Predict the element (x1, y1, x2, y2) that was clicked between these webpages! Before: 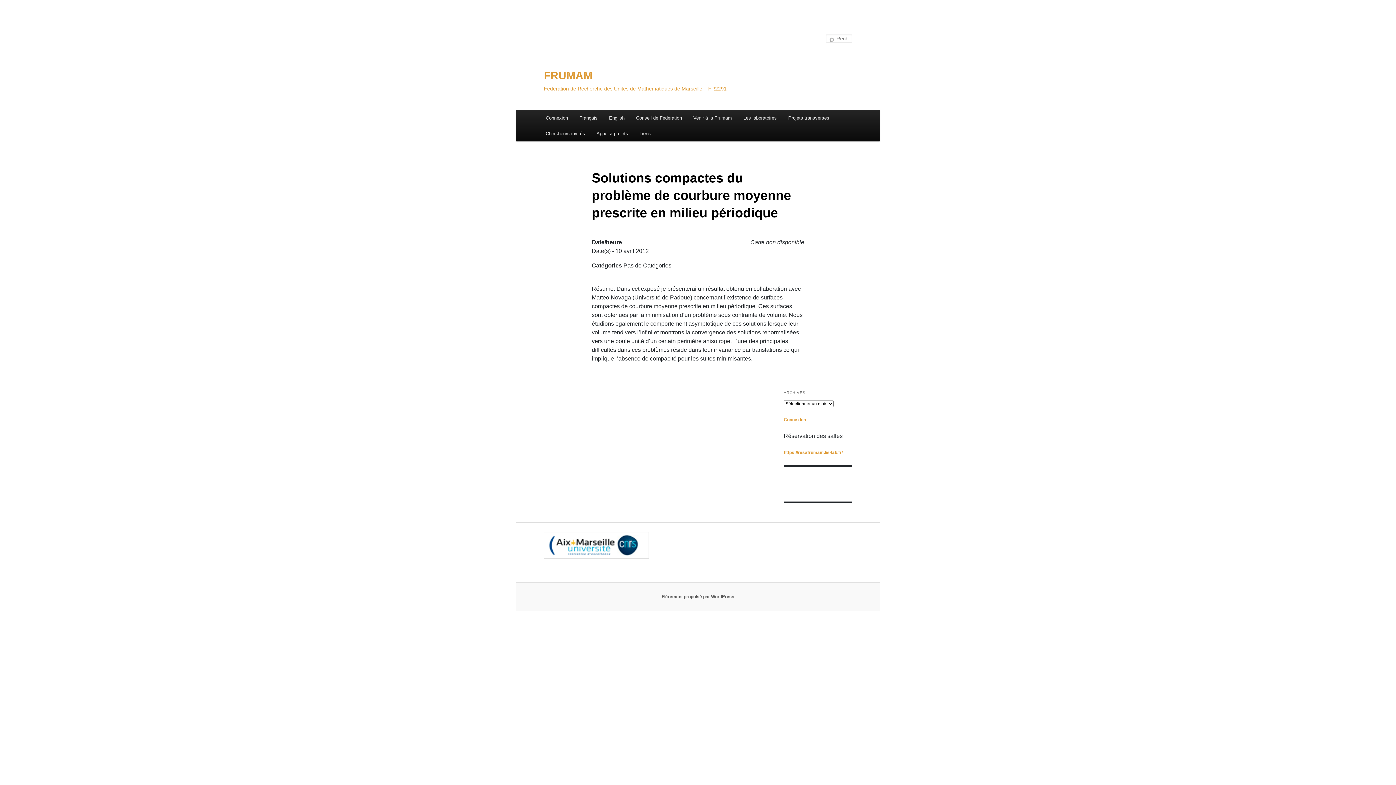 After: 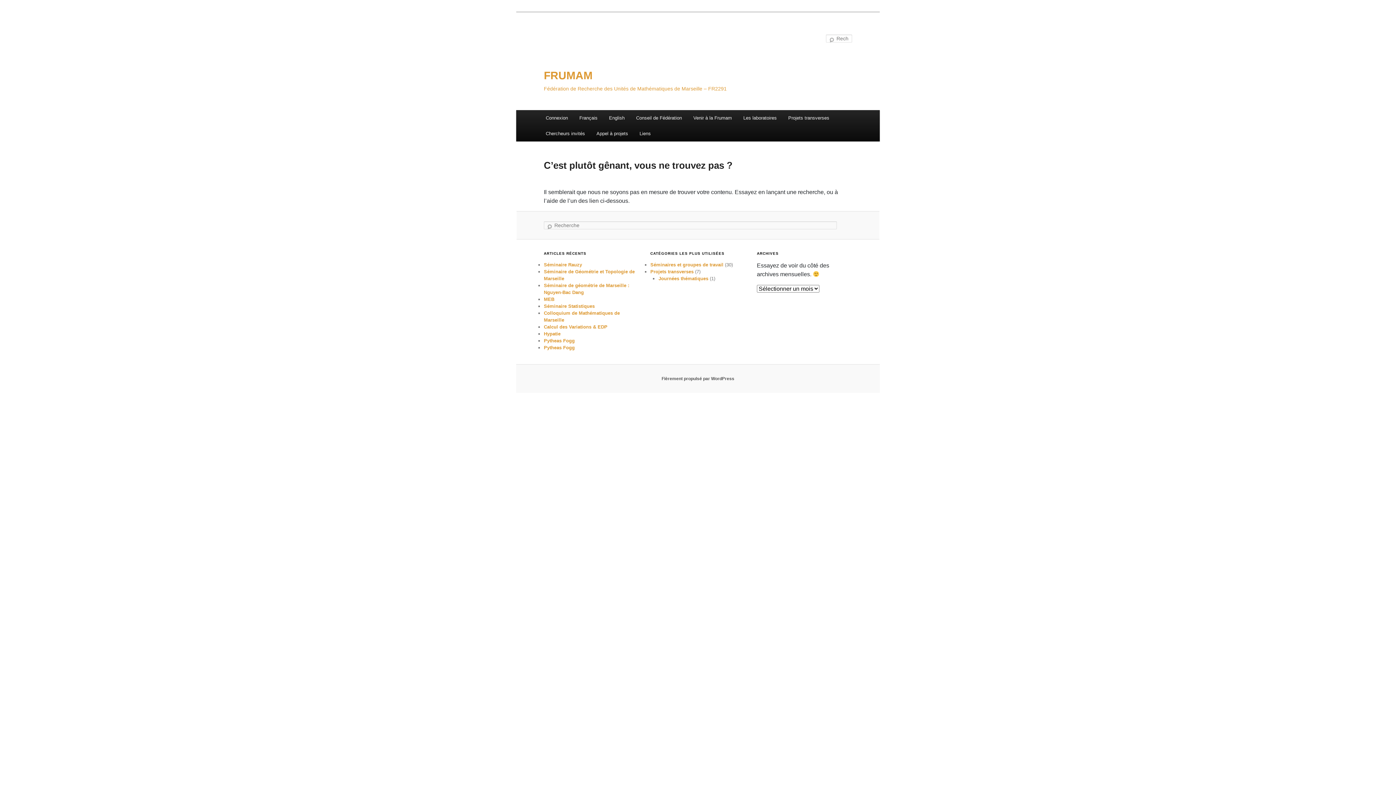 Action: label: Liens bbox: (633, 125, 656, 141)